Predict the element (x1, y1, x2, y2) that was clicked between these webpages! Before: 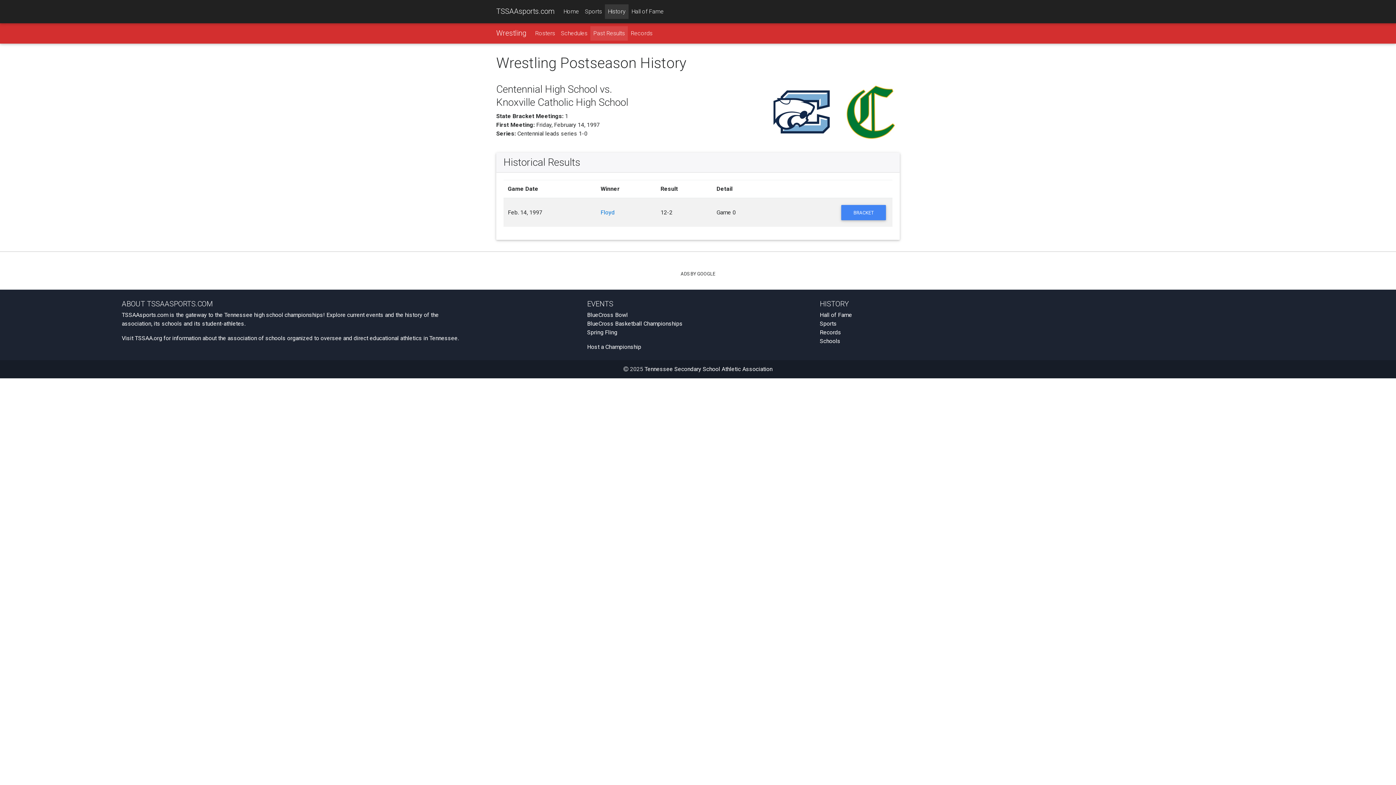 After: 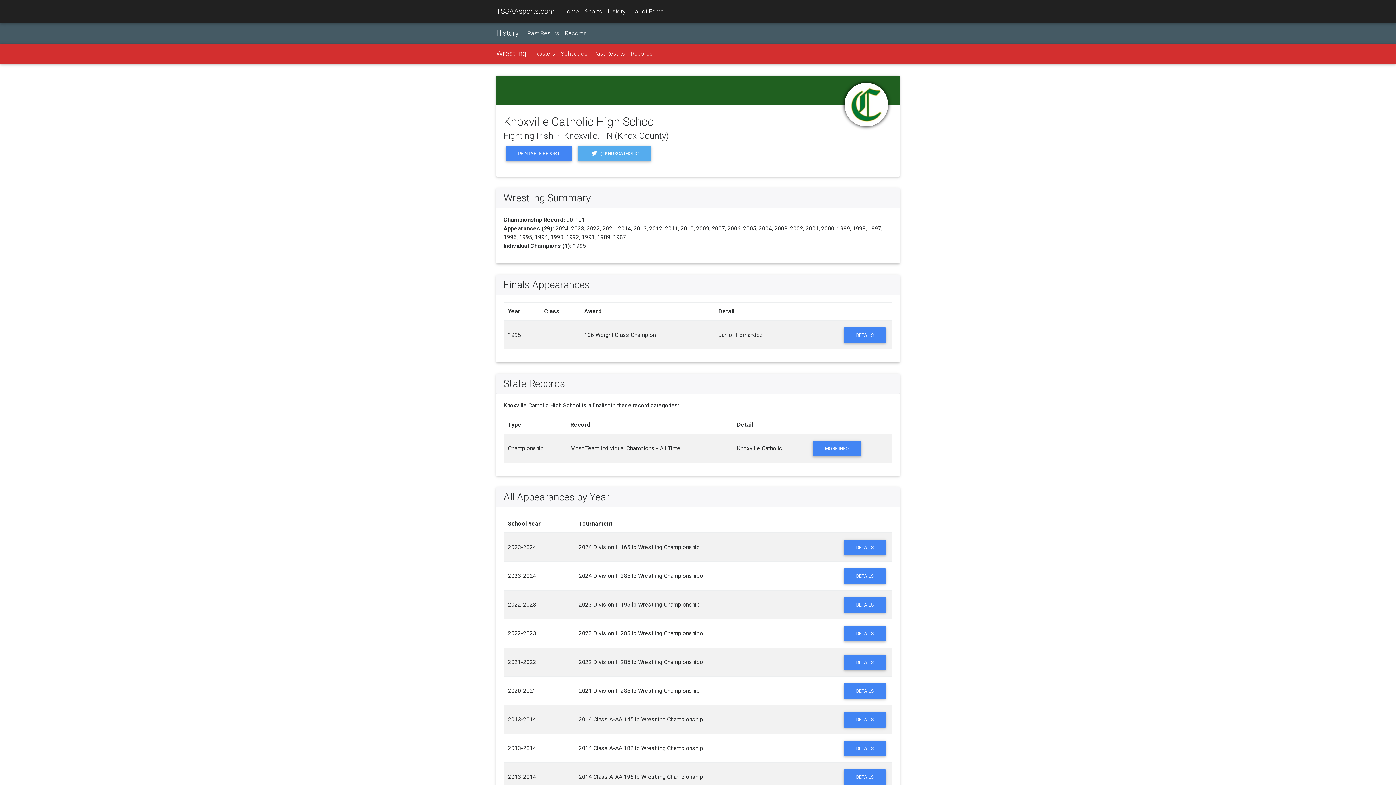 Action: bbox: (841, 82, 900, 141)